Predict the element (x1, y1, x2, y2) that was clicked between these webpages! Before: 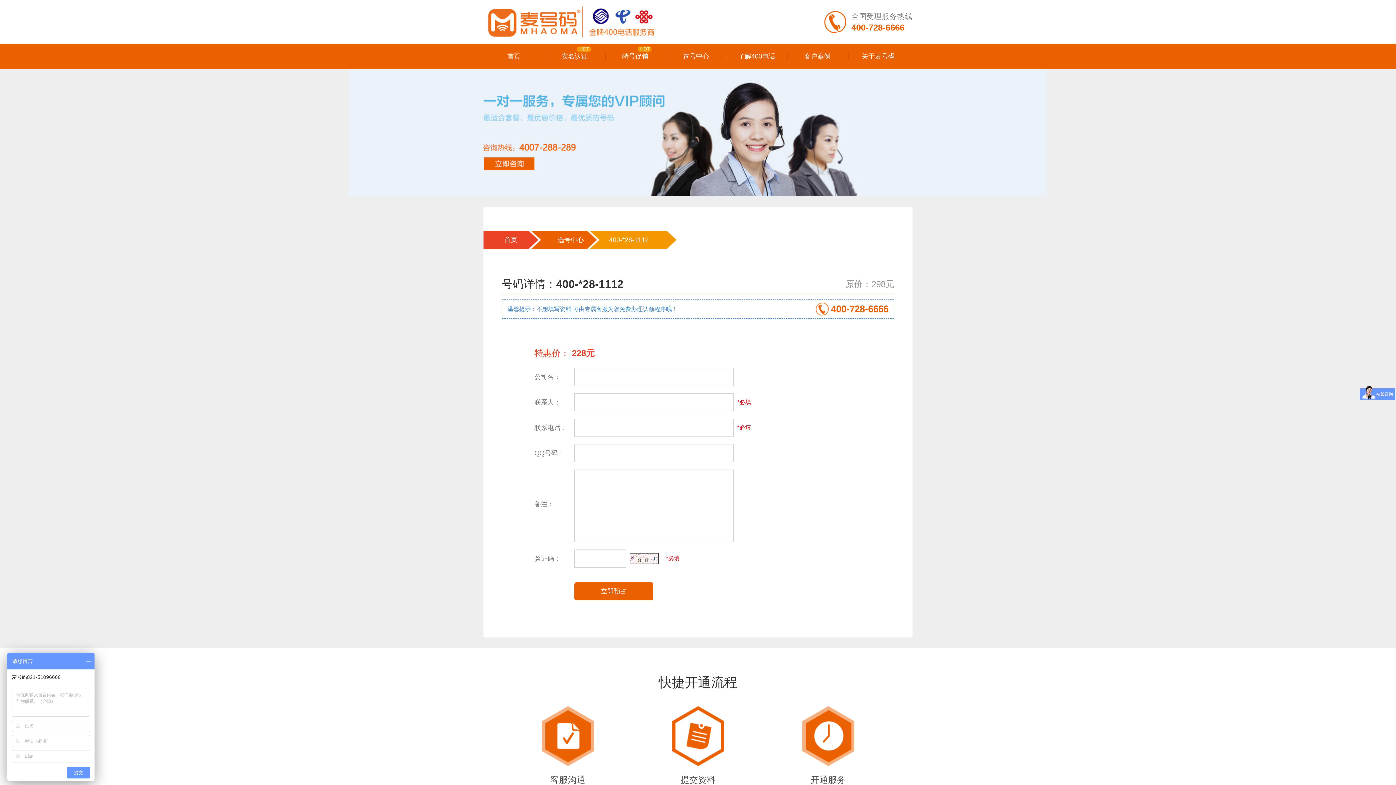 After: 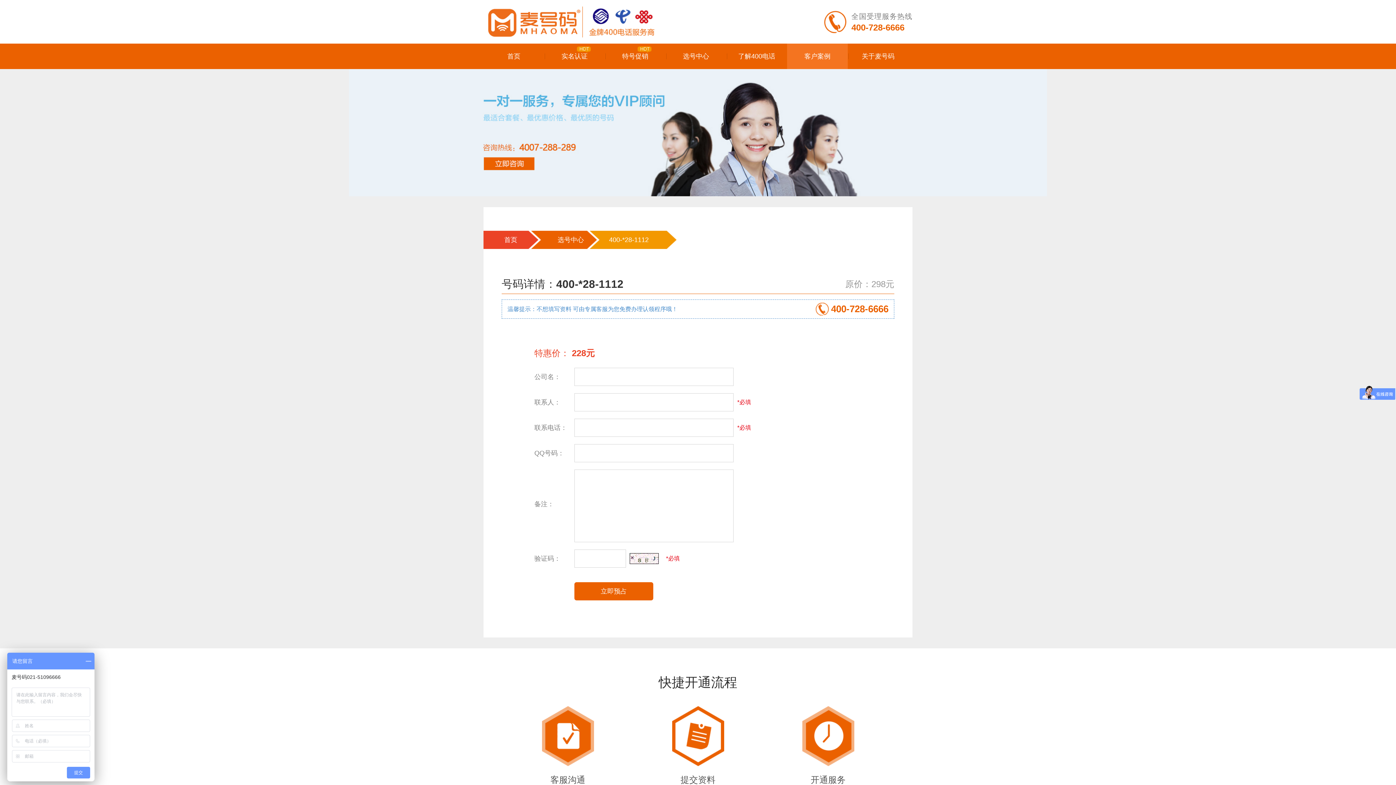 Action: label: 客户案例 bbox: (787, 43, 848, 69)